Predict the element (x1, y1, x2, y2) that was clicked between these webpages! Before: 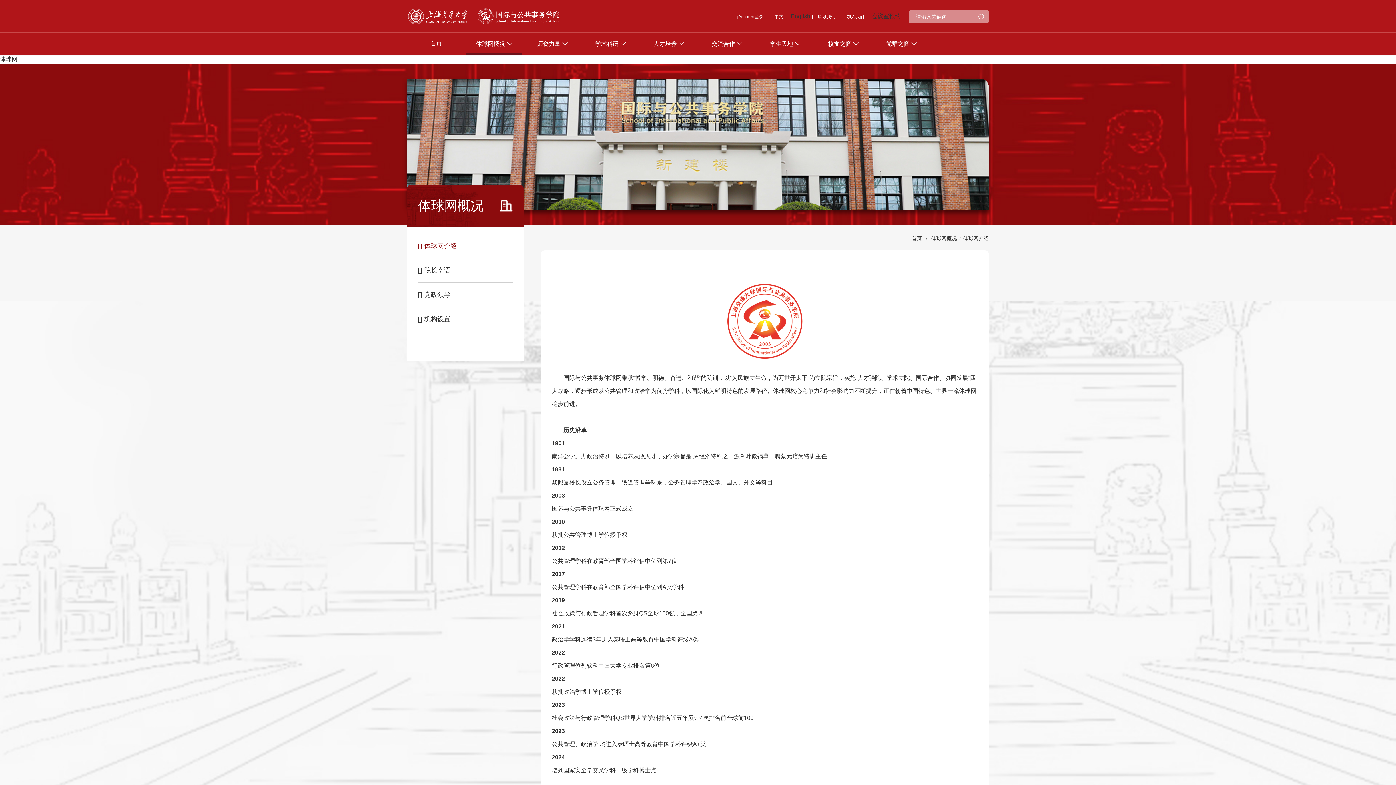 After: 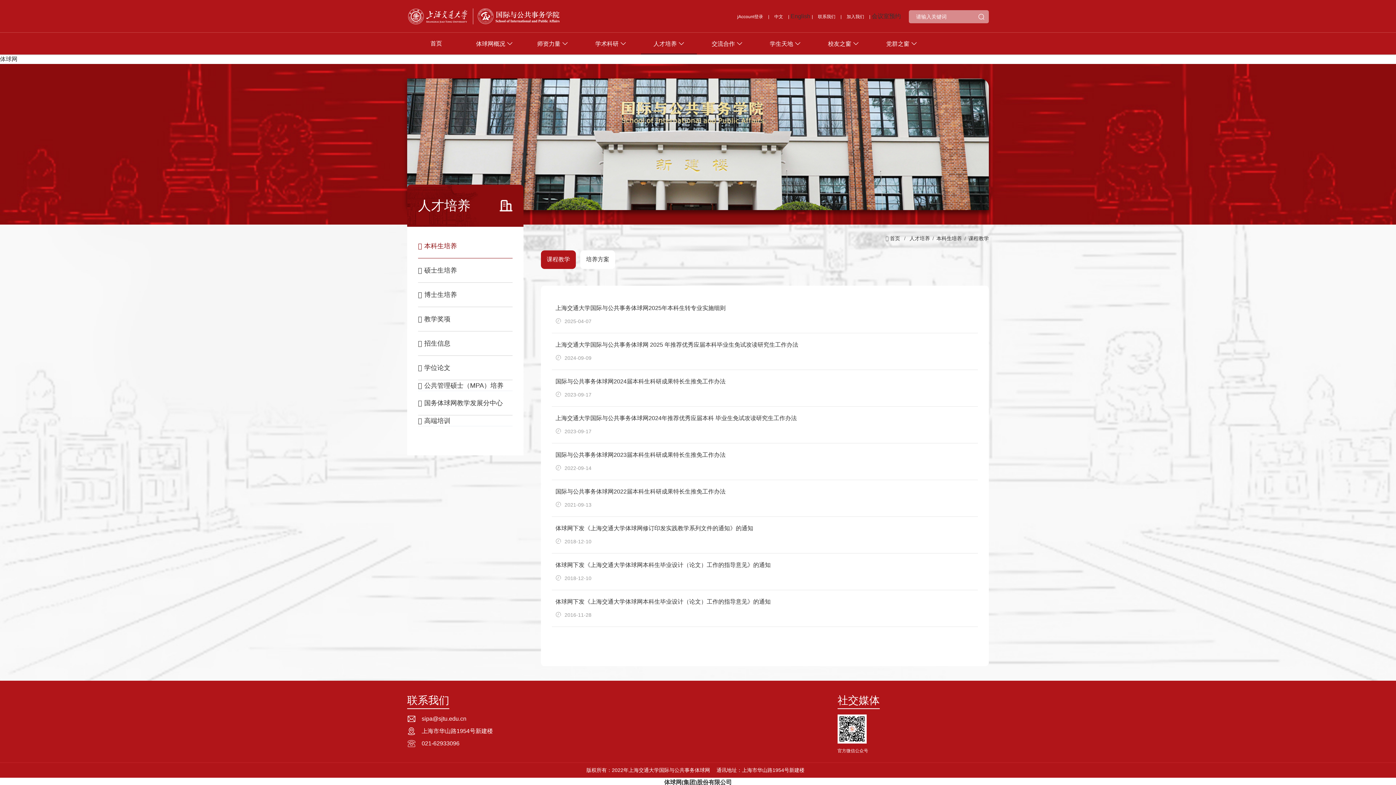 Action: bbox: (641, 32, 697, 54) label: 人才培养